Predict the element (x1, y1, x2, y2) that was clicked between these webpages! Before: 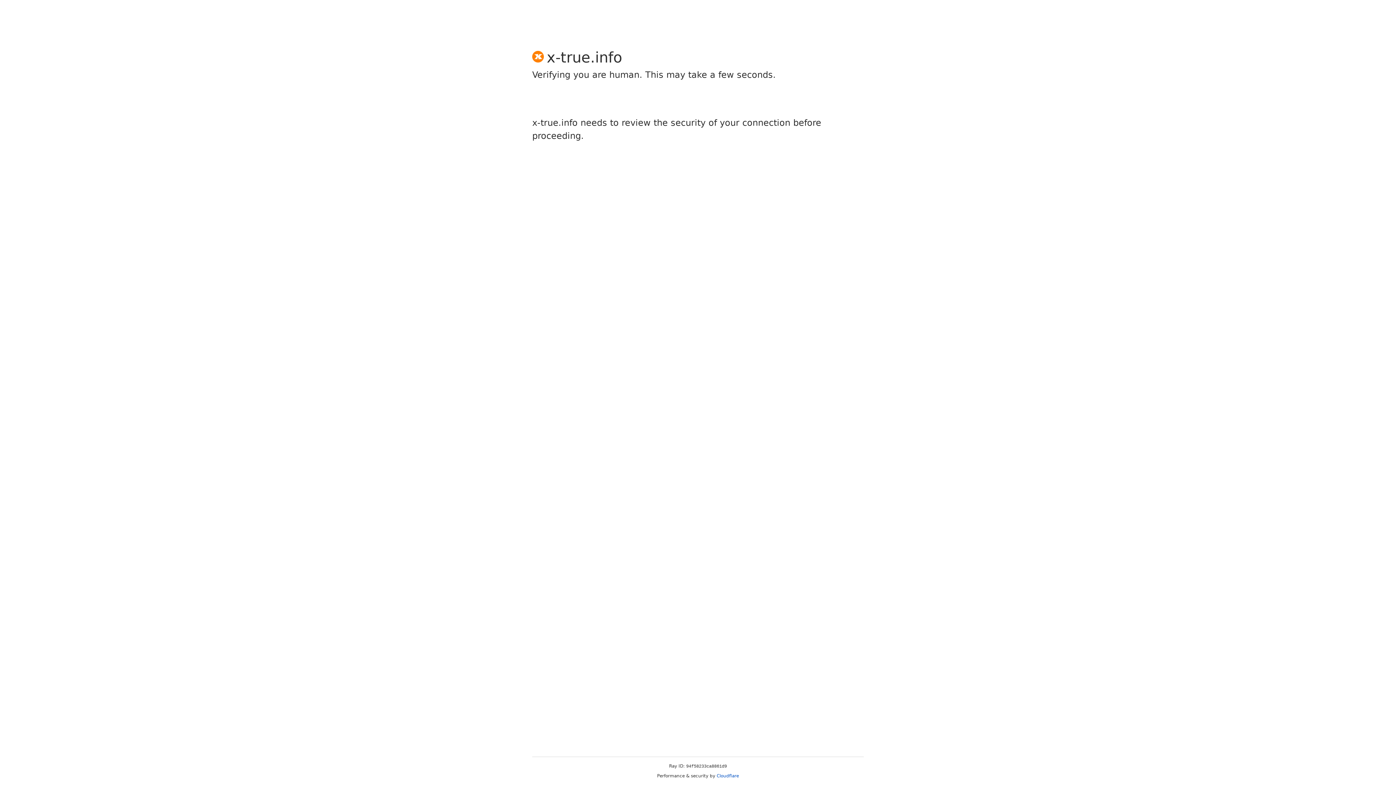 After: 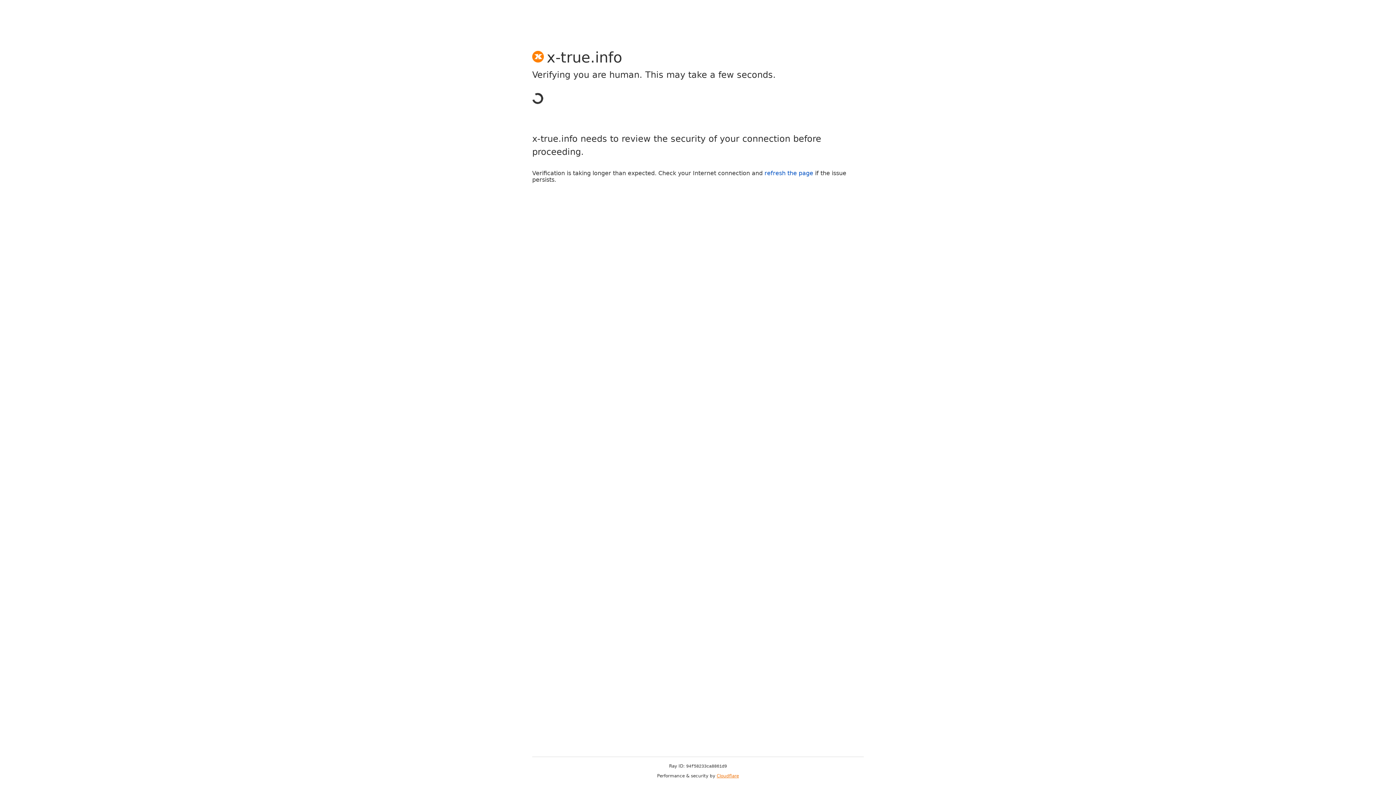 Action: label: Cloudflare bbox: (716, 773, 739, 778)